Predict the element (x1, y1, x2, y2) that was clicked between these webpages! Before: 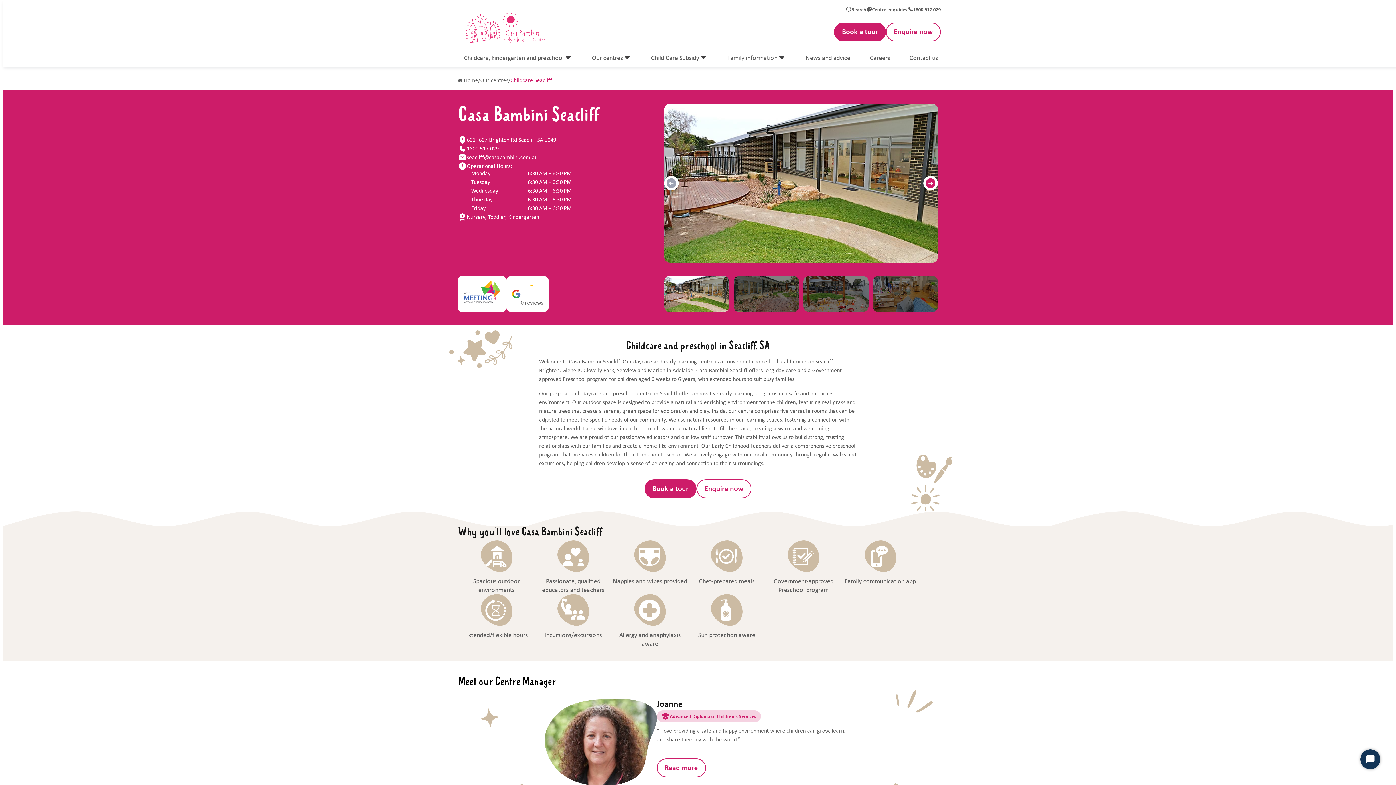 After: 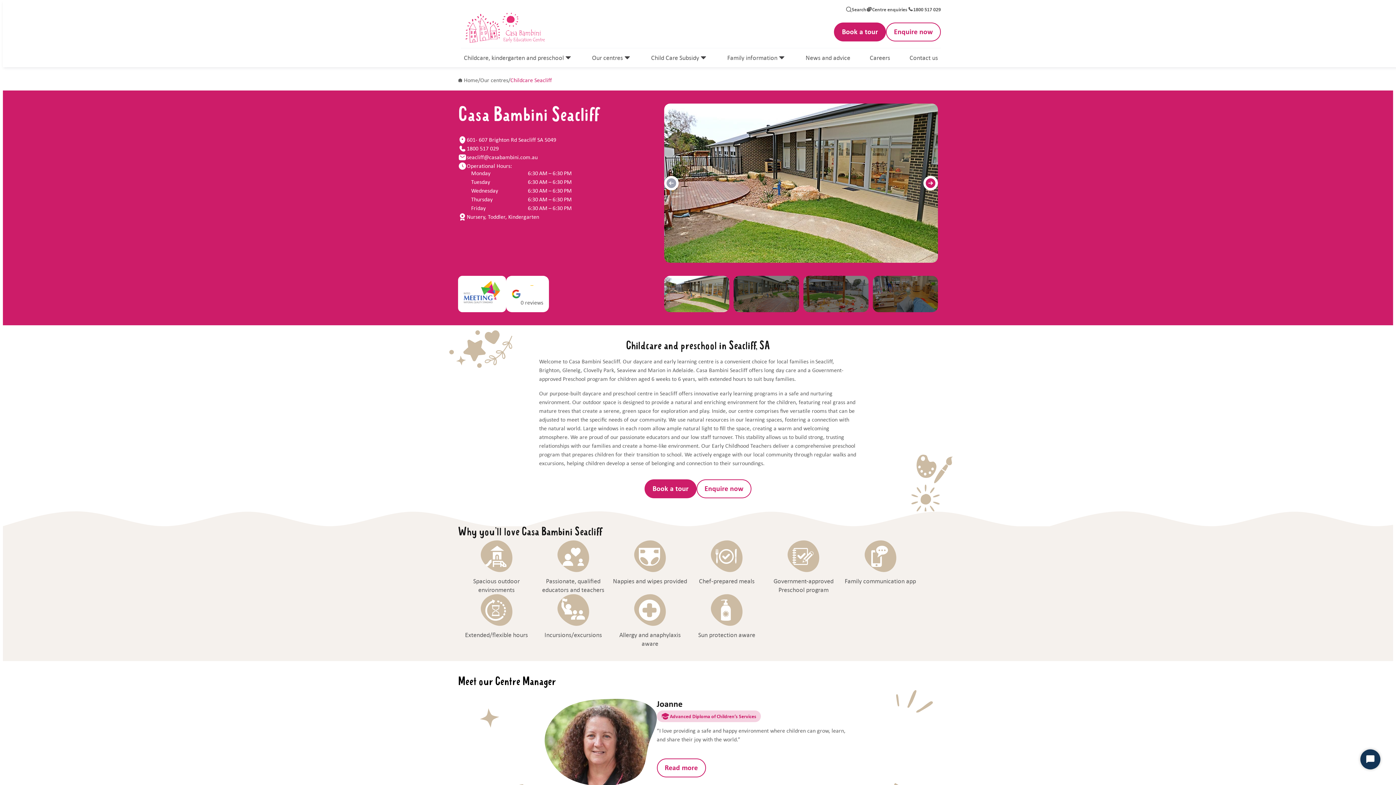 Action: label: 1800 517 029 bbox: (907, 5, 941, 13)